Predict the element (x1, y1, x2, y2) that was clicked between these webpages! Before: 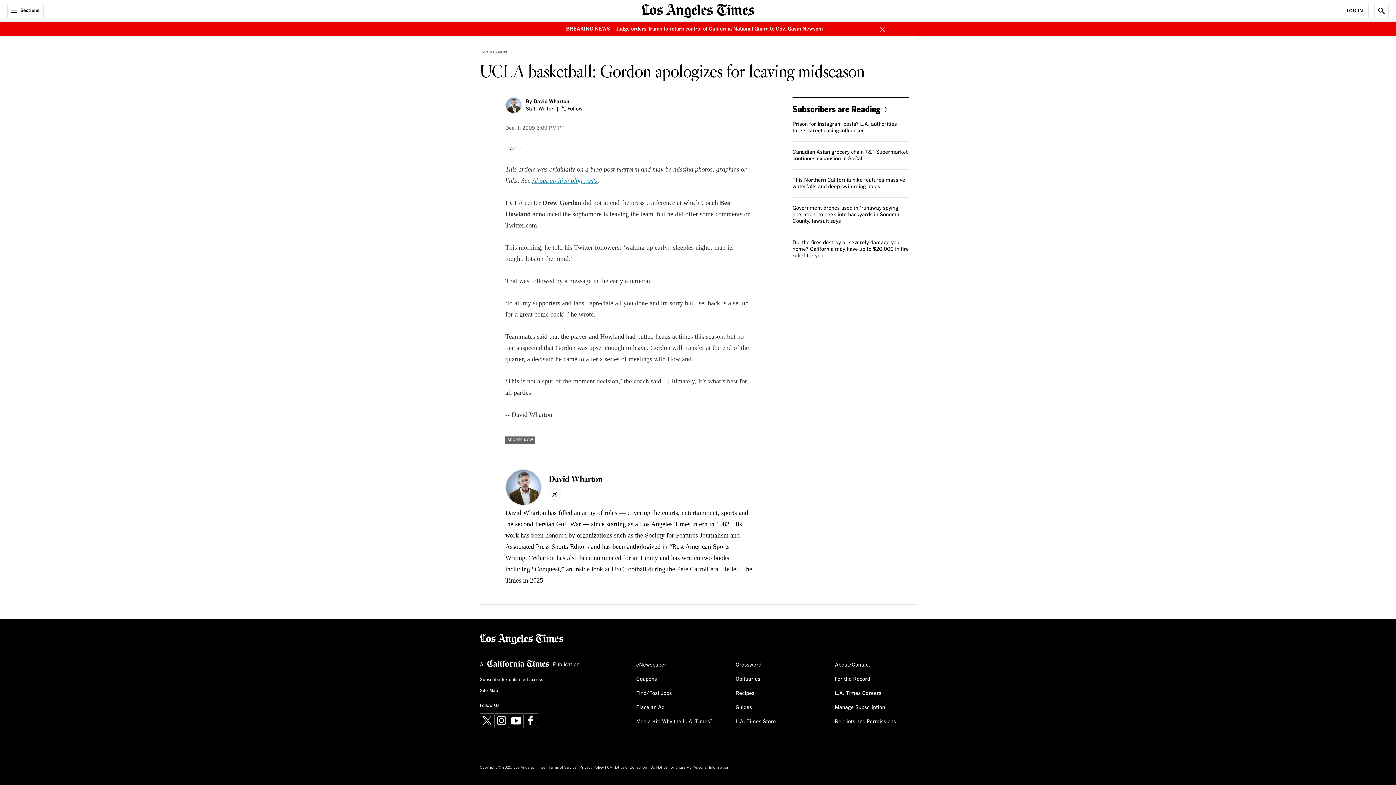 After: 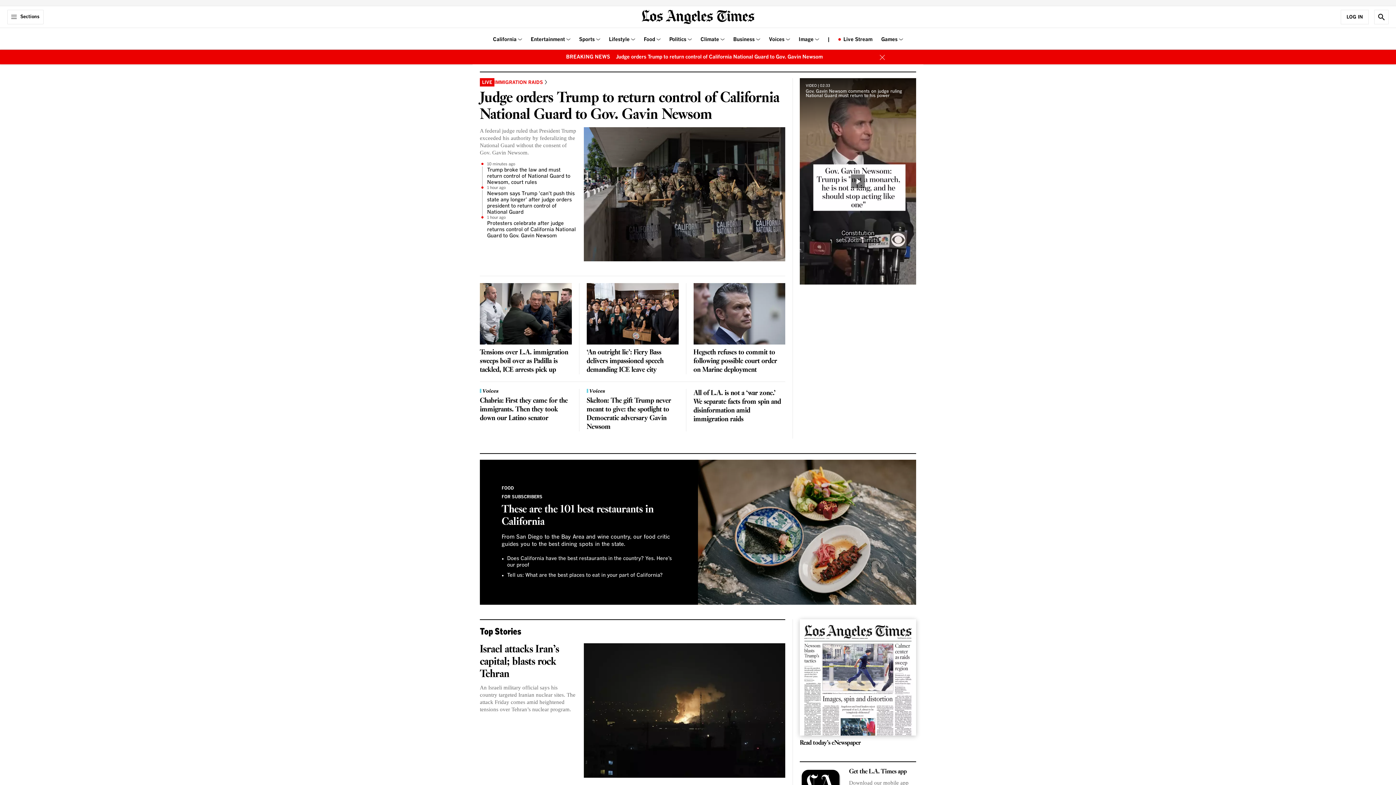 Action: label: home page bbox: (480, 635, 563, 641)